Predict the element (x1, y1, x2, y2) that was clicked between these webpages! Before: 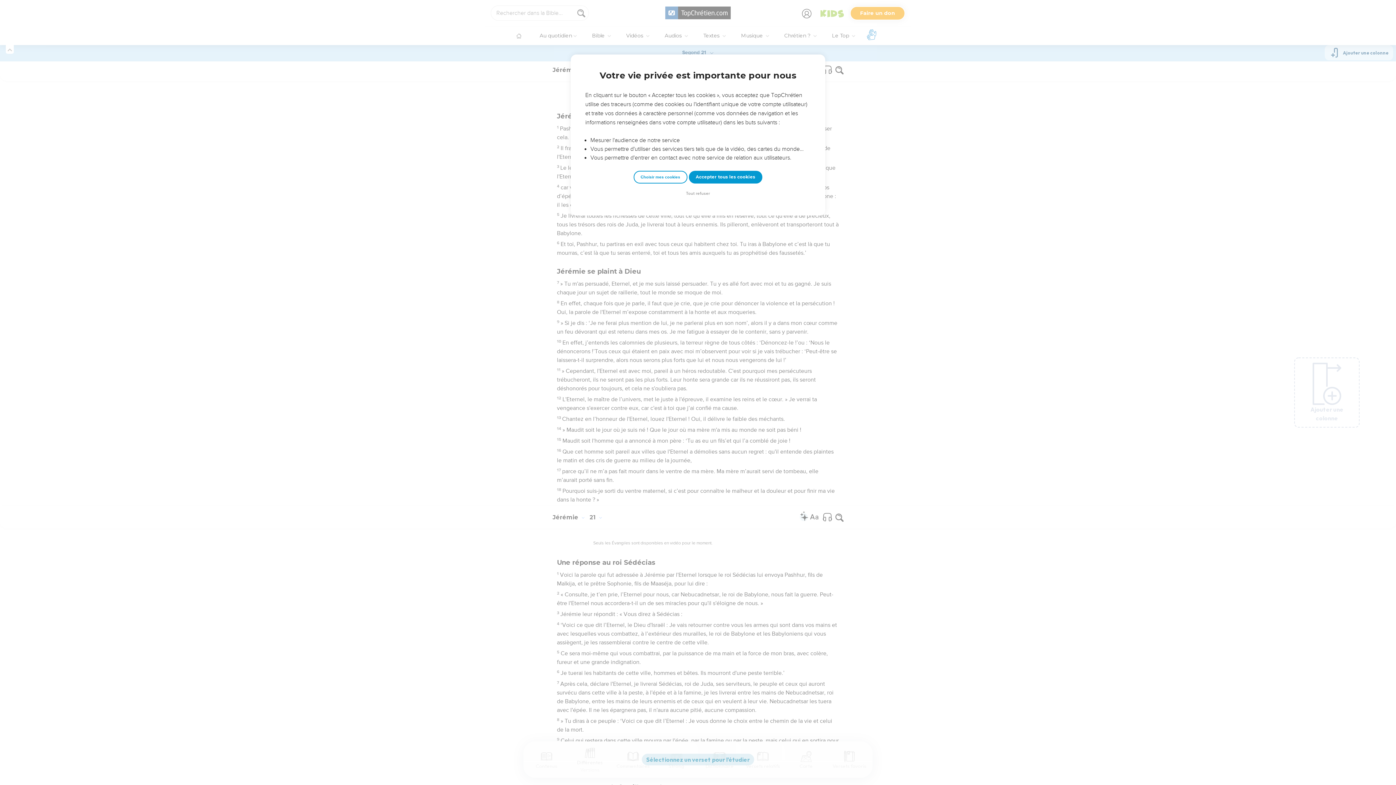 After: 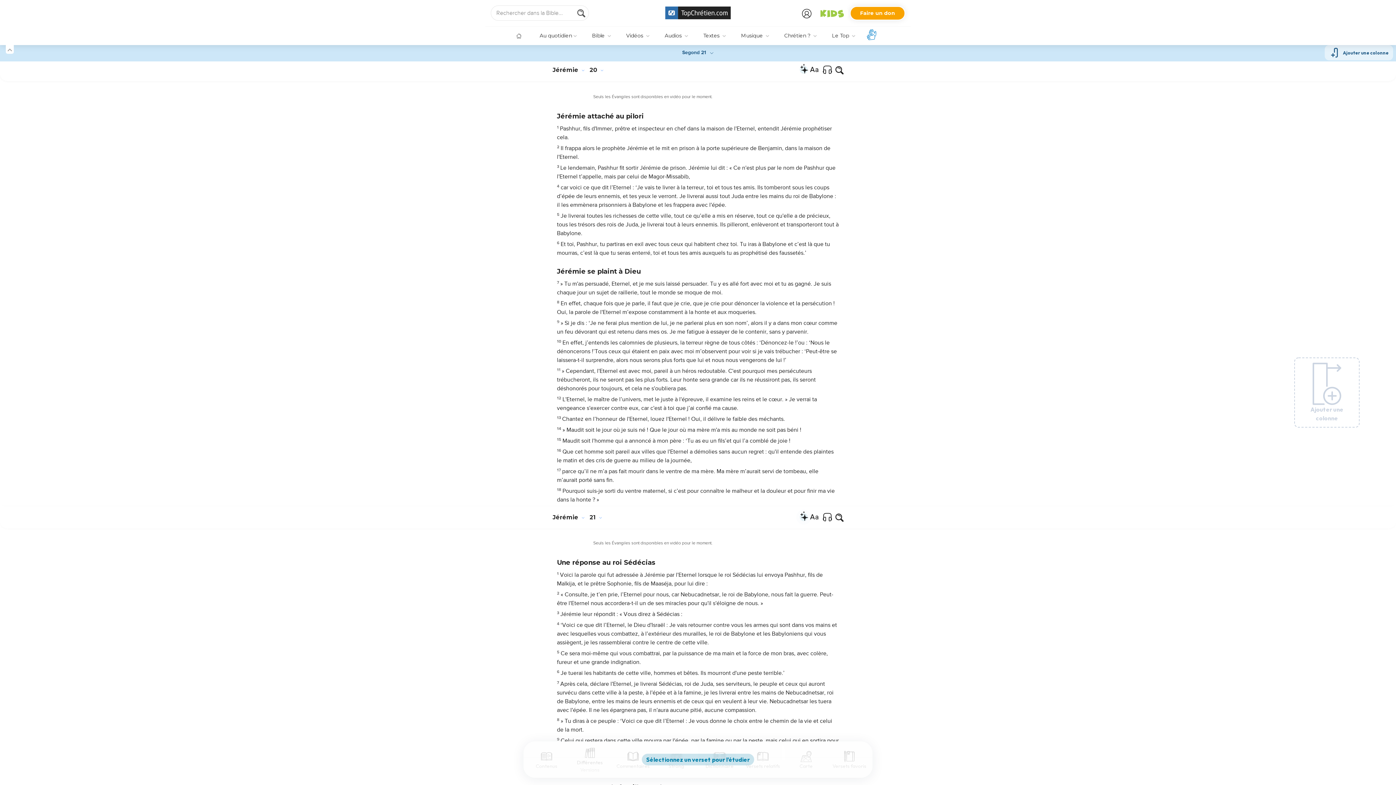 Action: bbox: (688, 170, 762, 183) label: Accepter tous les cookies